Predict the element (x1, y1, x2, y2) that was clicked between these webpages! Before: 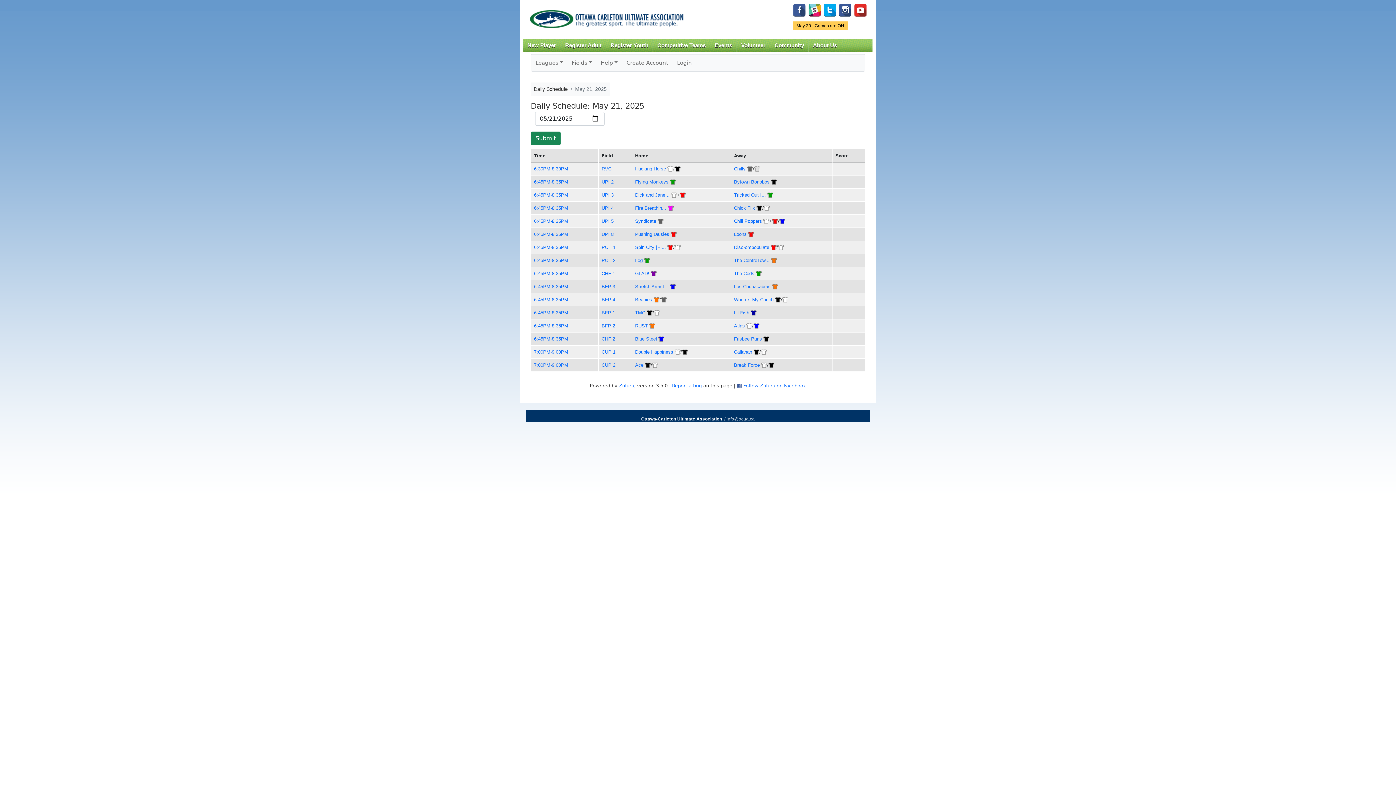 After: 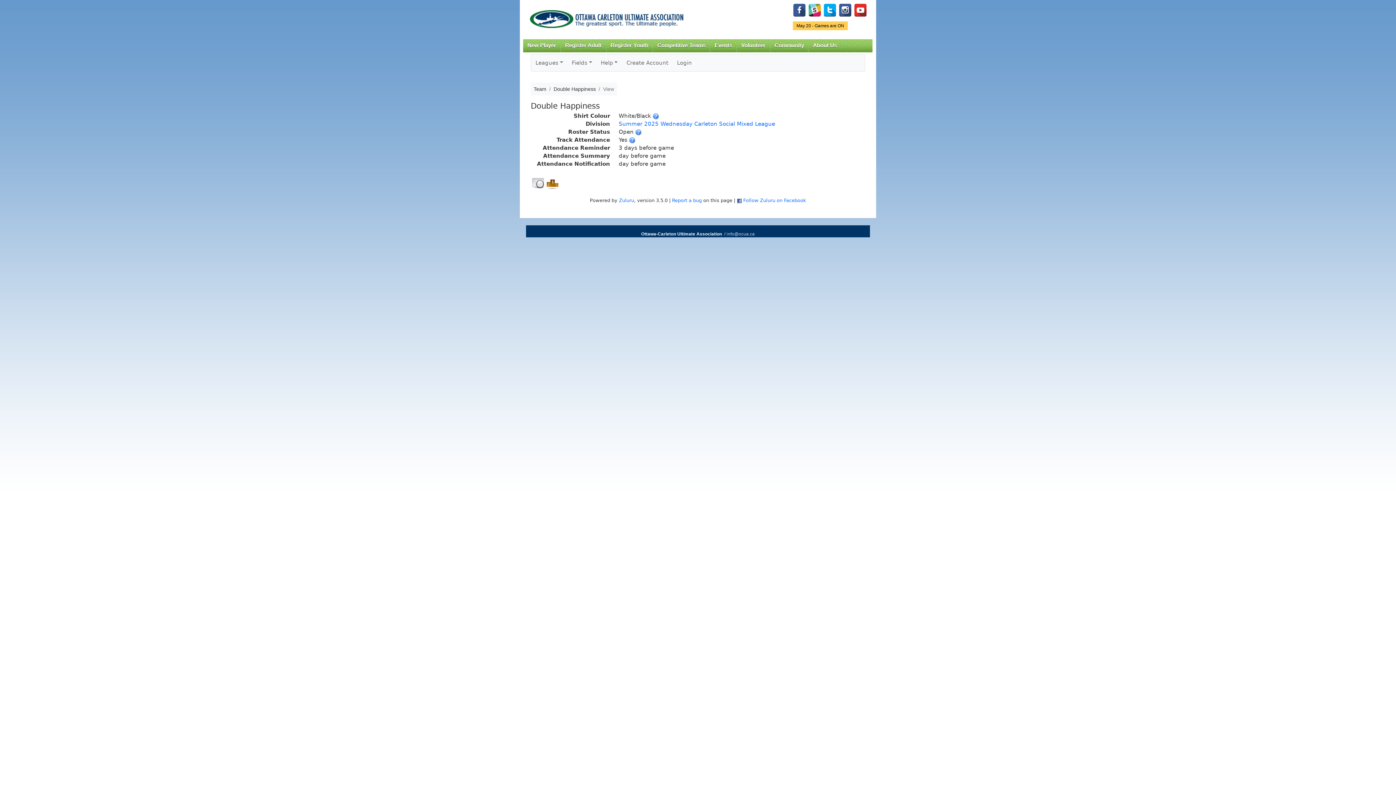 Action: bbox: (635, 349, 673, 354) label: Double Happiness